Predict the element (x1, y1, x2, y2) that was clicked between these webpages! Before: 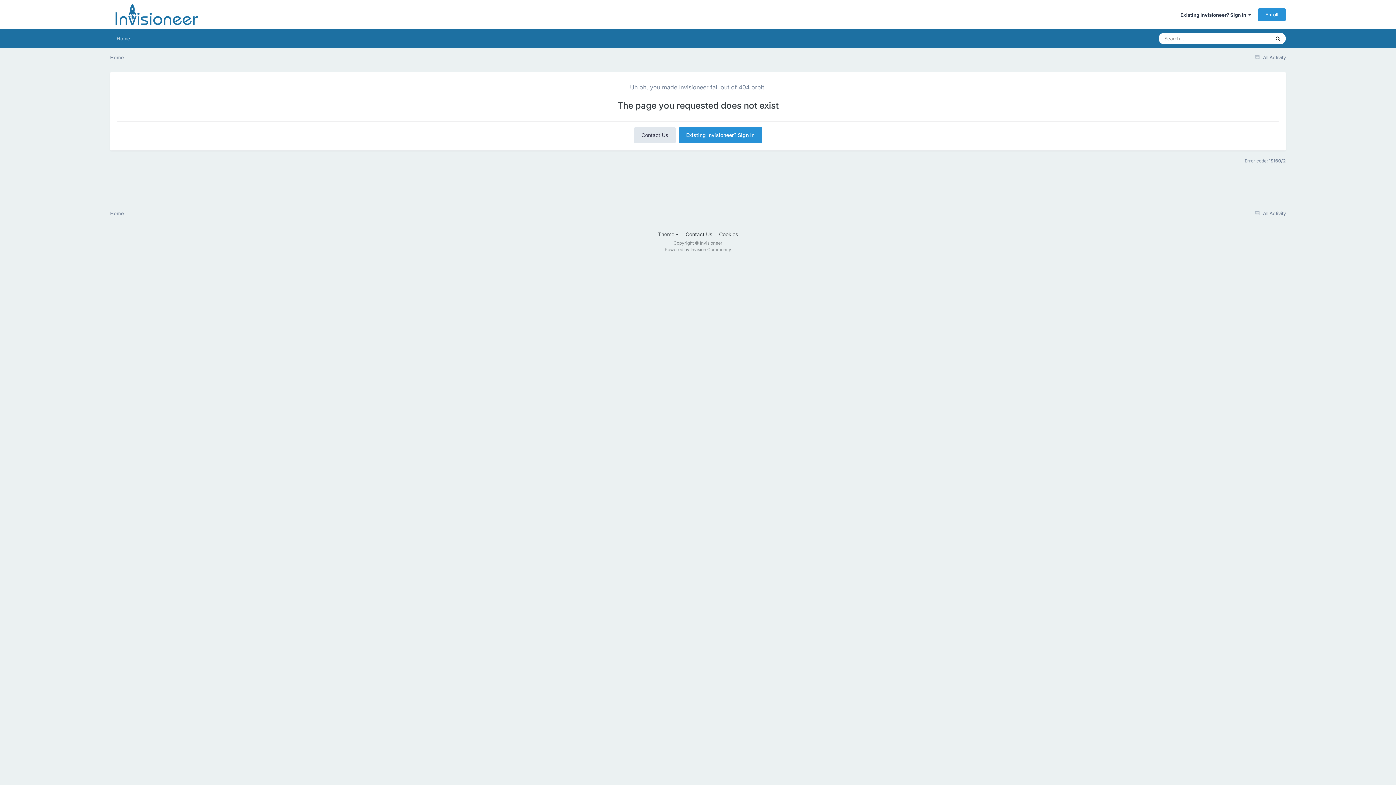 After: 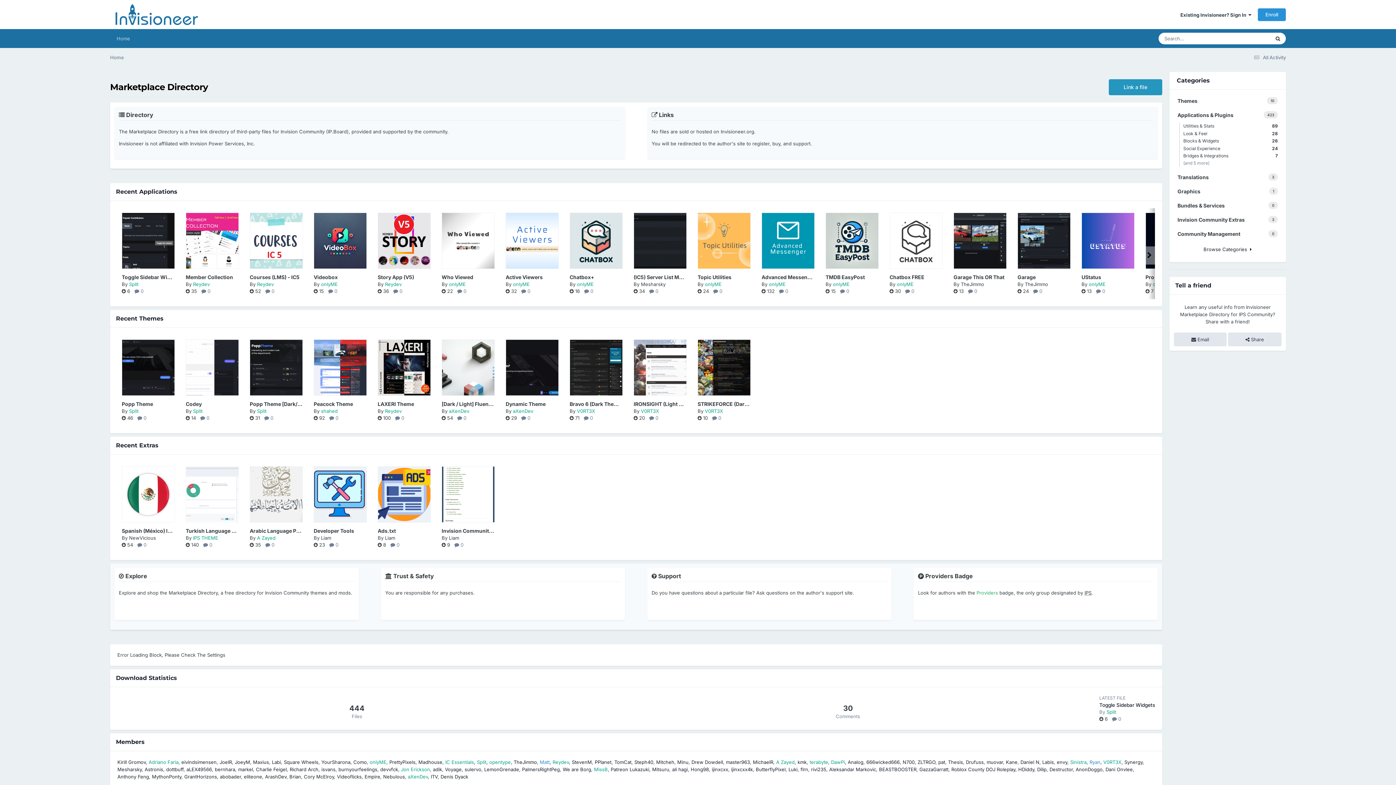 Action: bbox: (110, 210, 124, 216) label: Home